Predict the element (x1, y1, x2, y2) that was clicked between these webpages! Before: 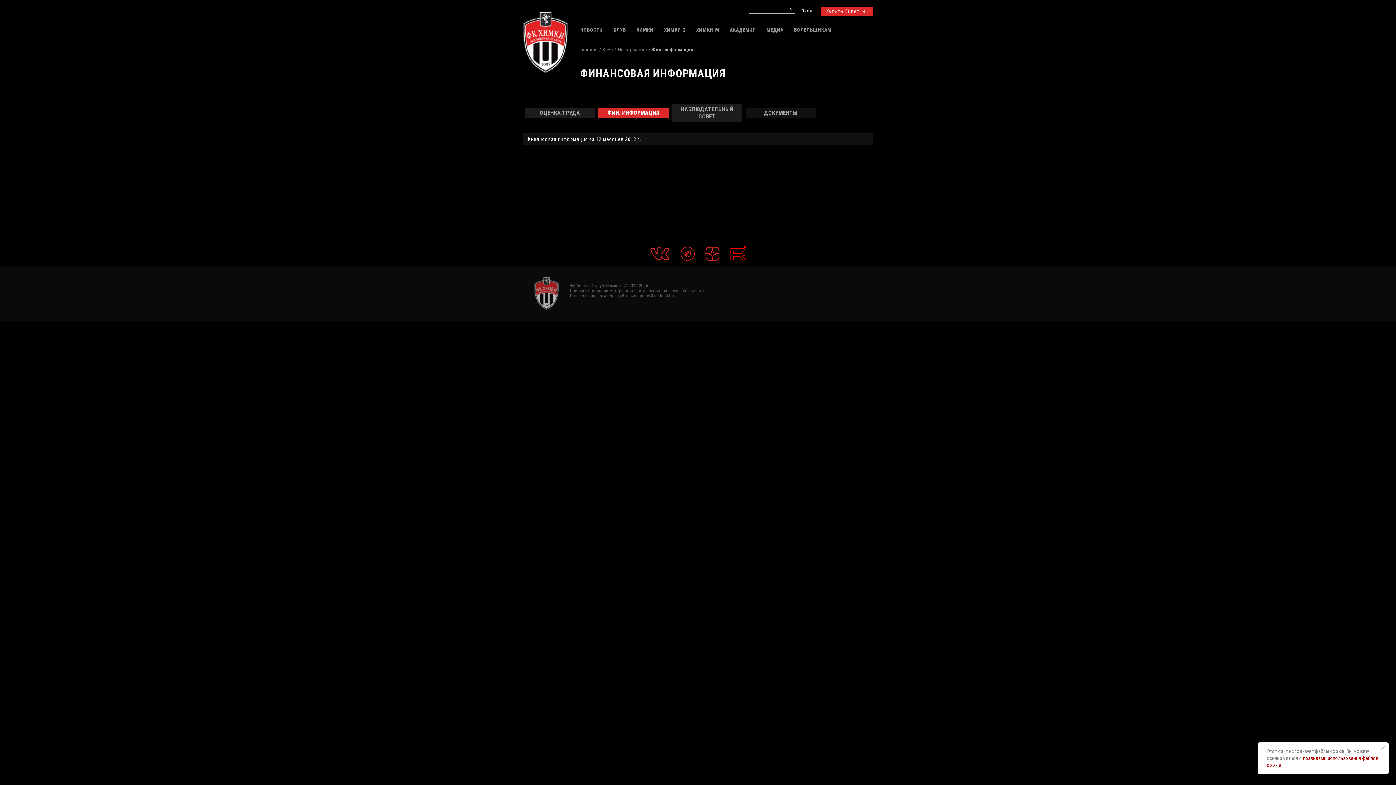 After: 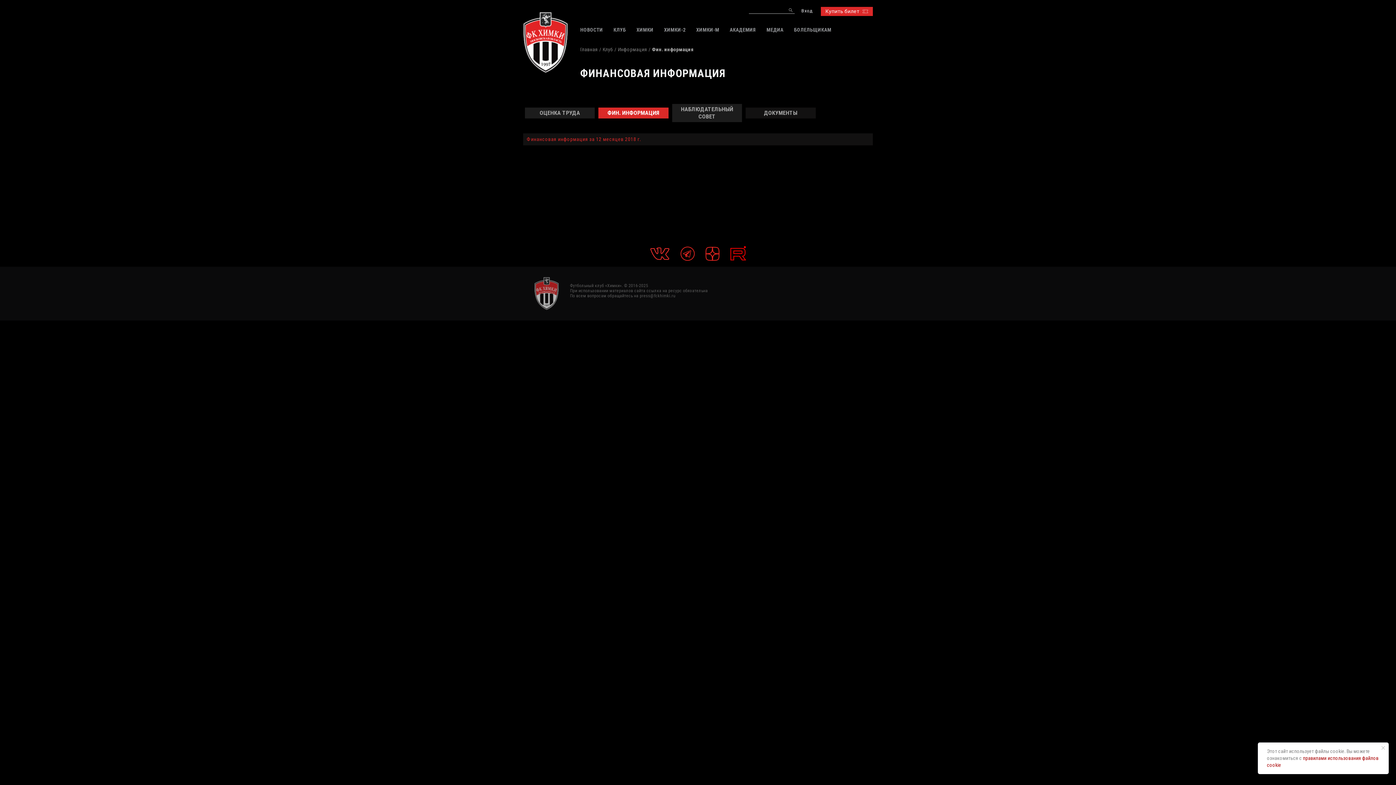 Action: bbox: (526, 136, 641, 142) label: Финансовая информация за 12 месяцев 2018 г.